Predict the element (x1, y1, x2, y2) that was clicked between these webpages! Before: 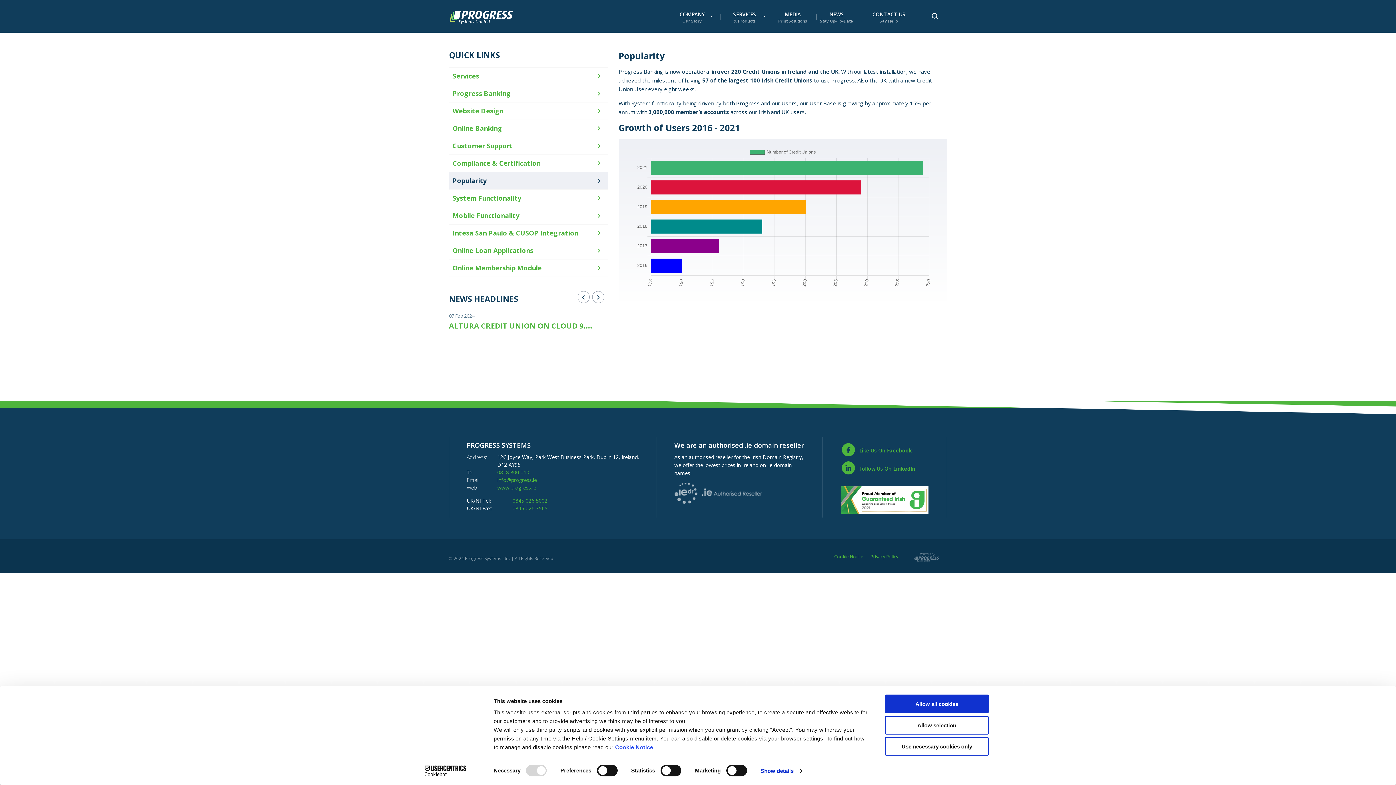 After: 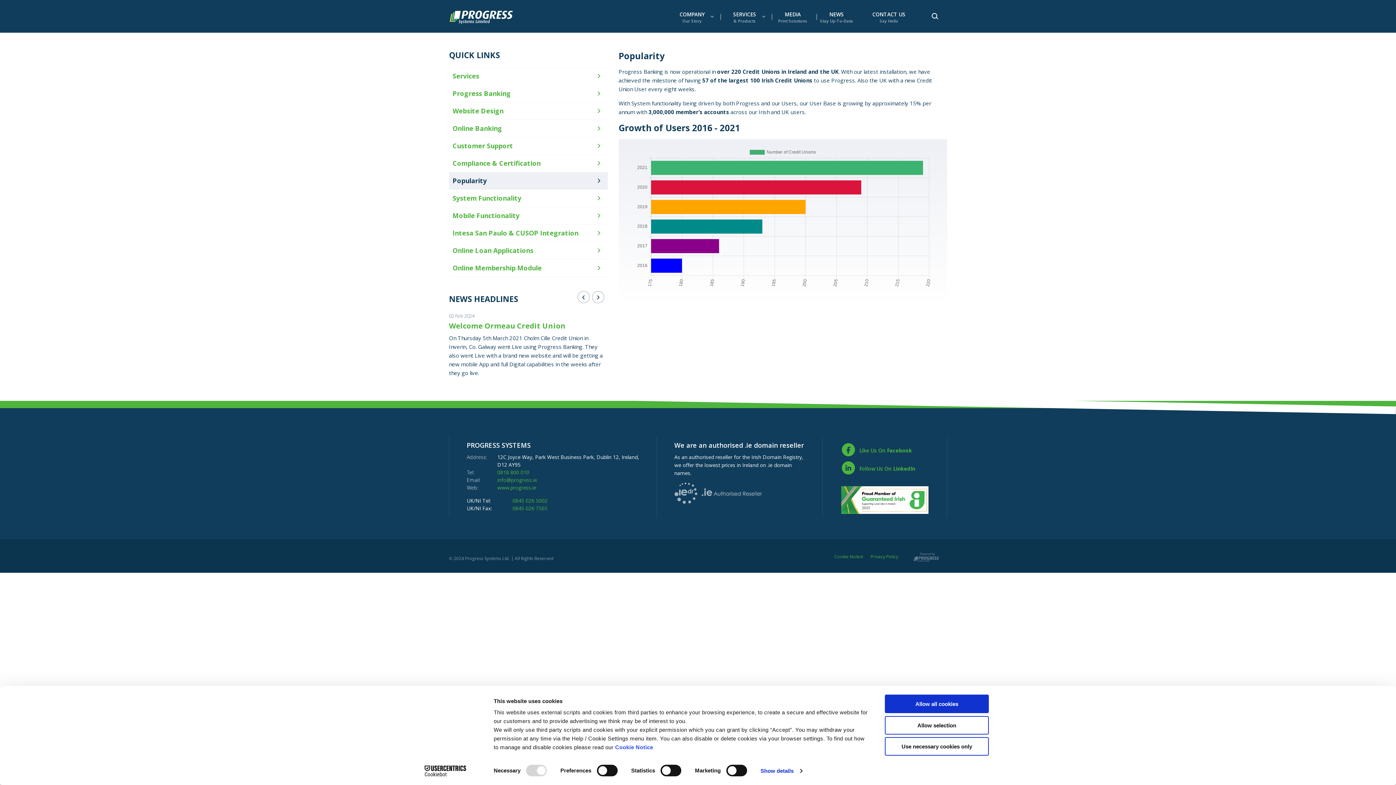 Action: bbox: (497, 469, 529, 476) label: 0818 800 010